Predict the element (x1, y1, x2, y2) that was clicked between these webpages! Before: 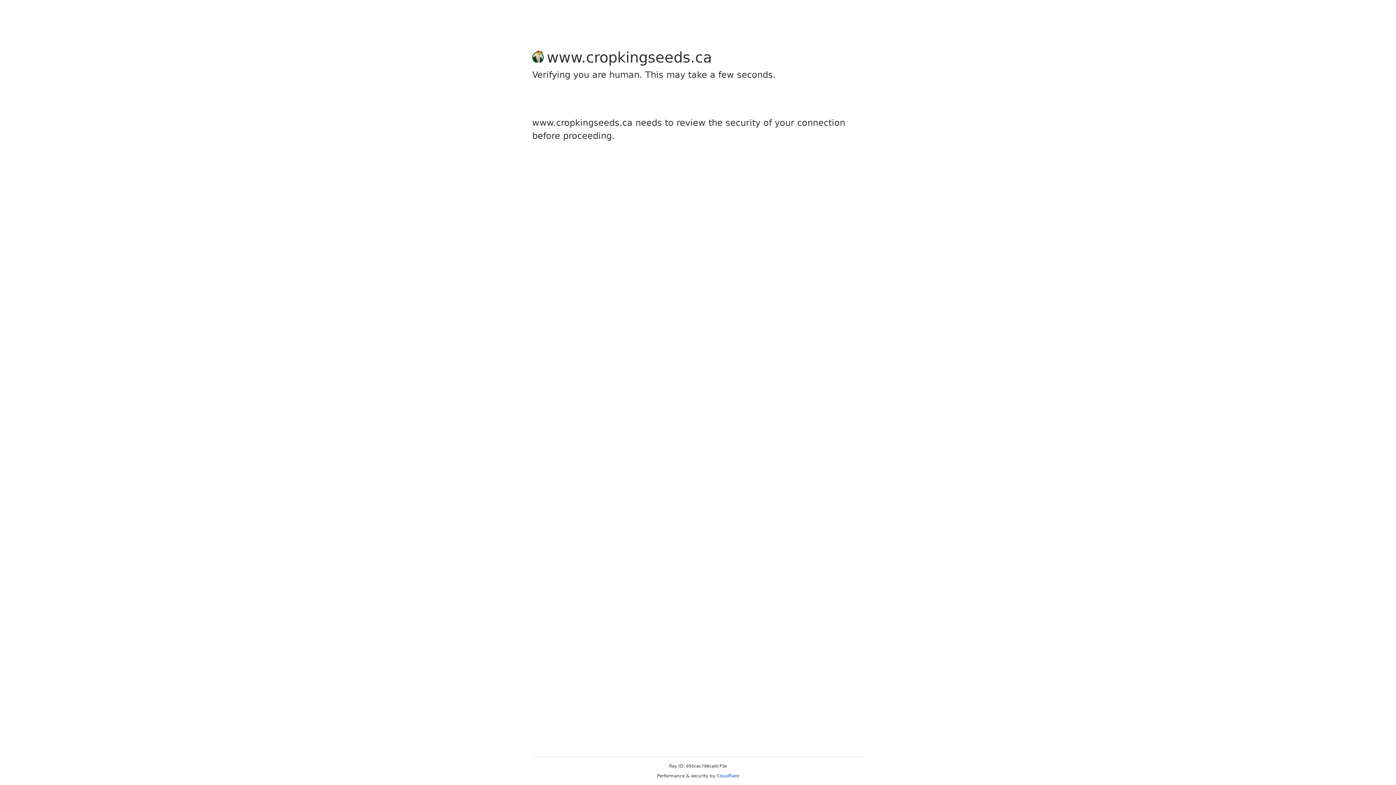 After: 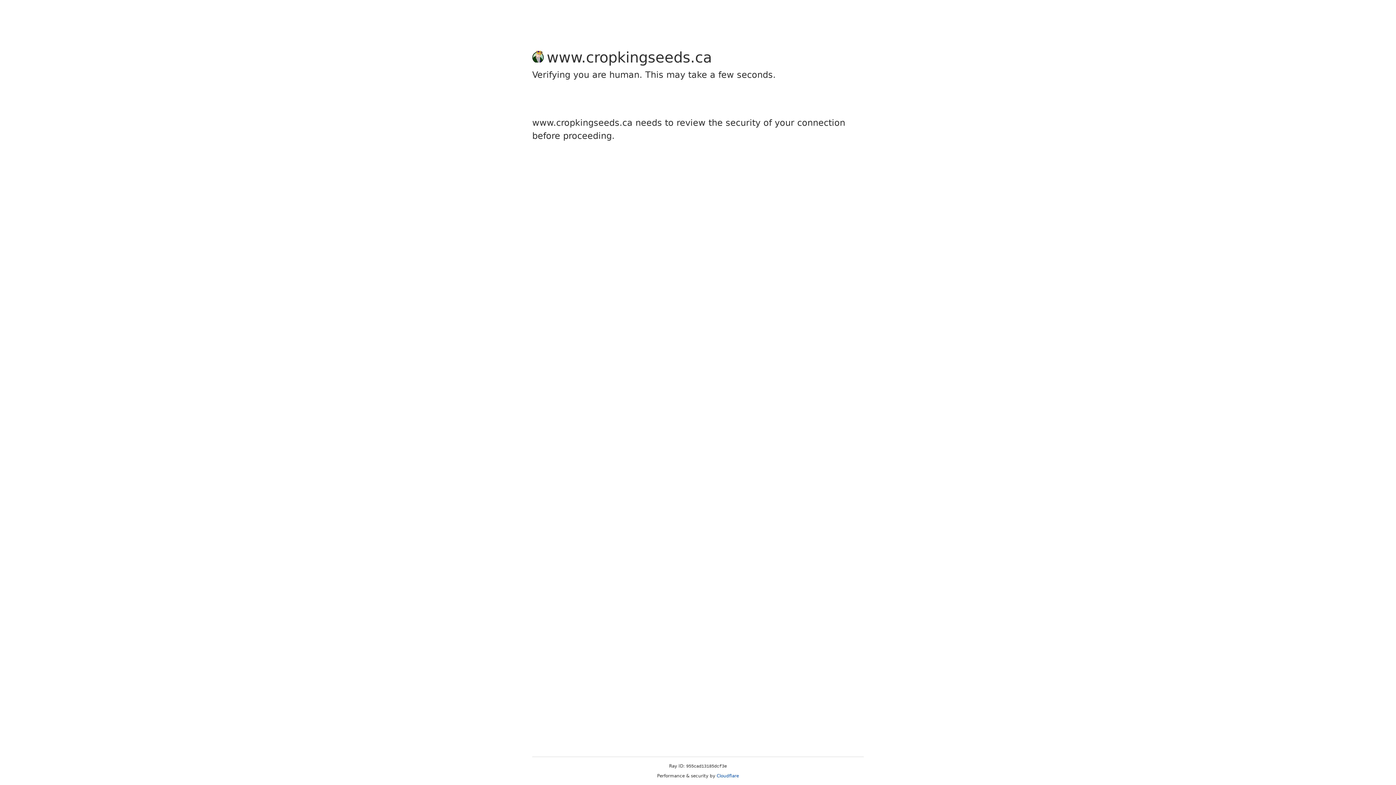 Action: label: Cloudflare bbox: (716, 773, 739, 778)